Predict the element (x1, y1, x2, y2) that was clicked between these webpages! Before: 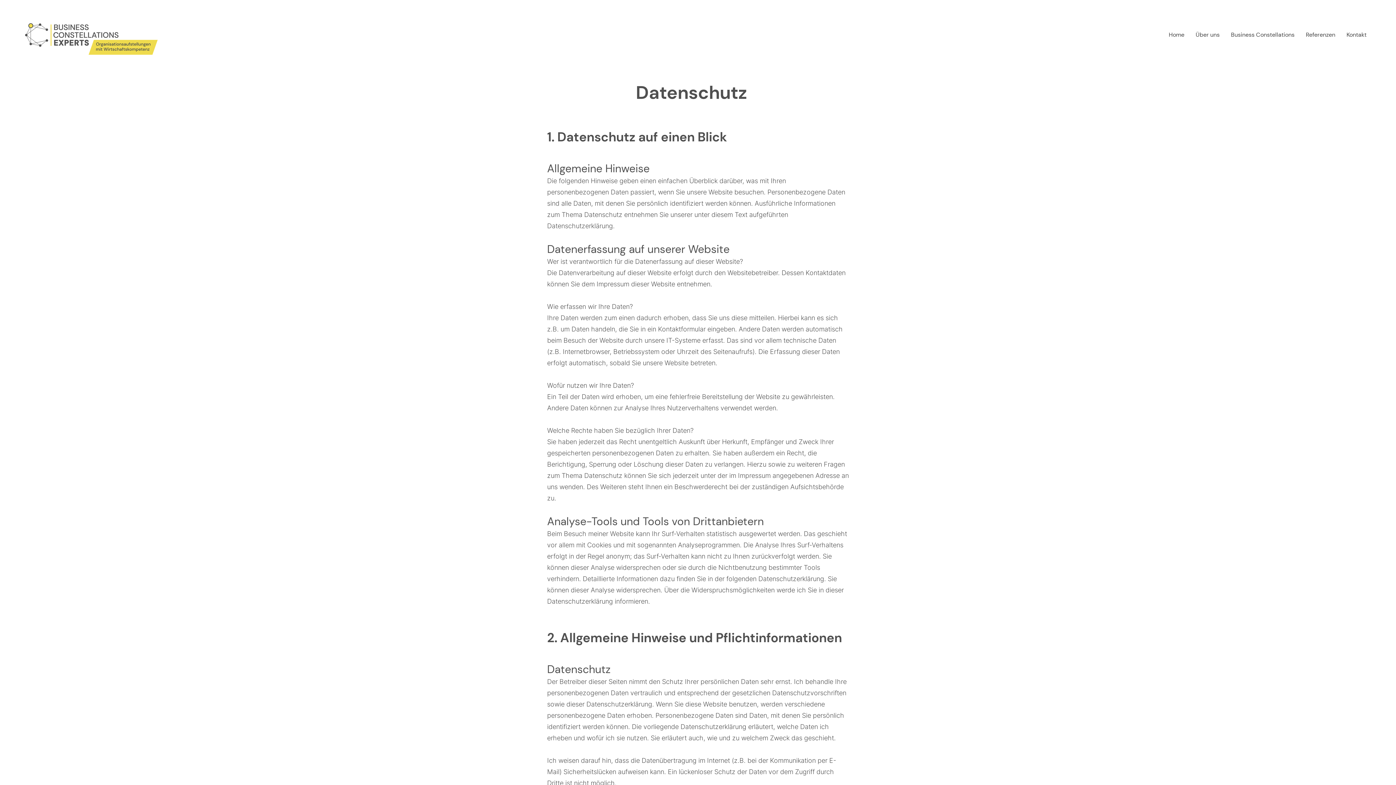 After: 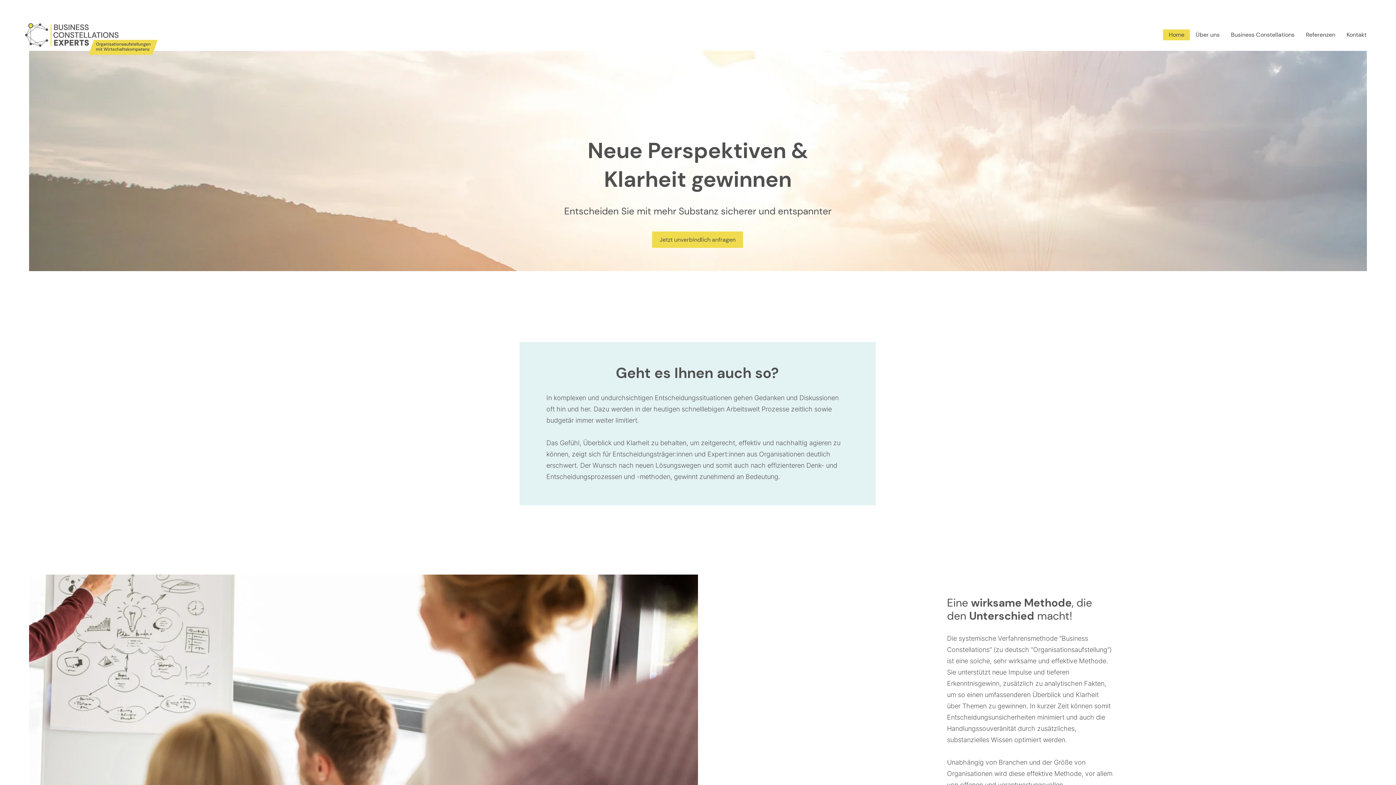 Action: bbox: (1163, 29, 1190, 40) label: Home